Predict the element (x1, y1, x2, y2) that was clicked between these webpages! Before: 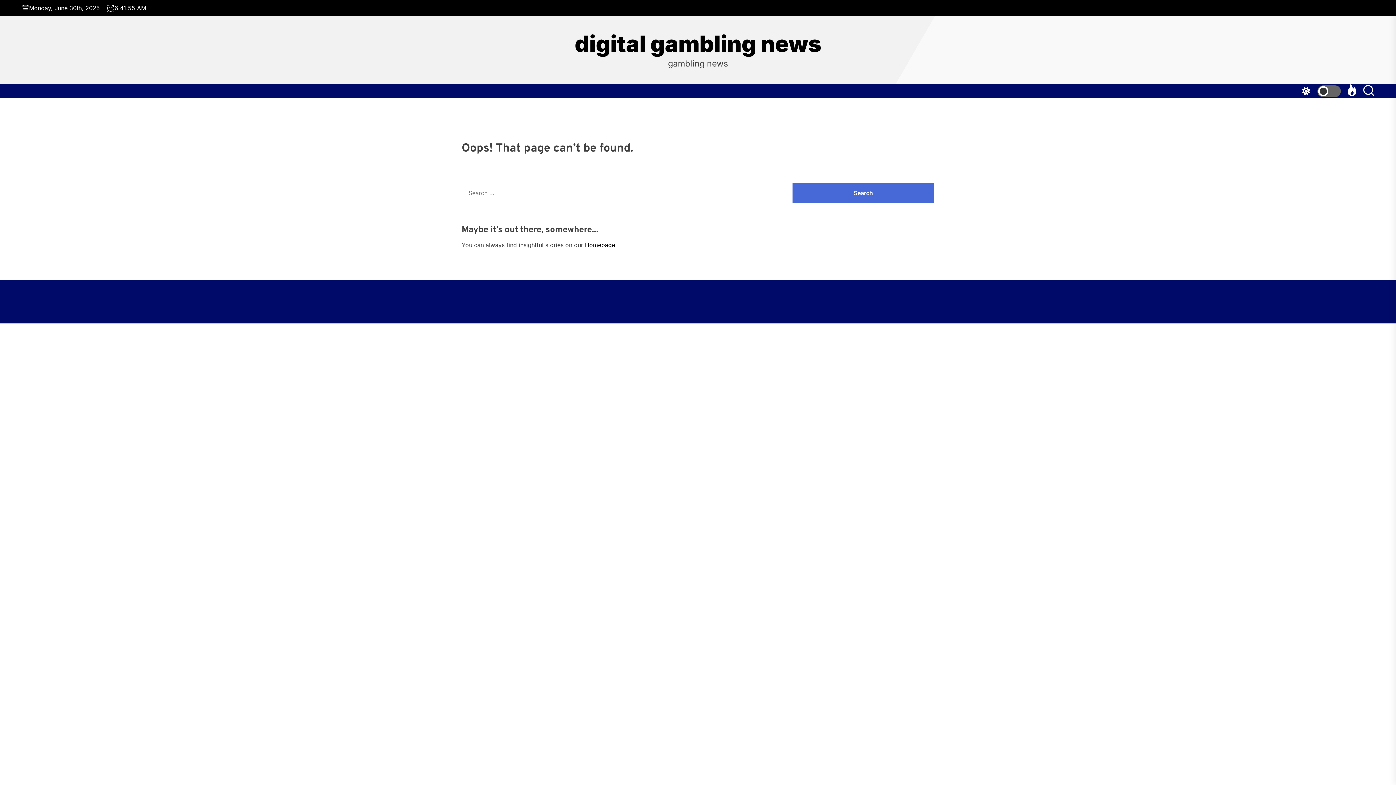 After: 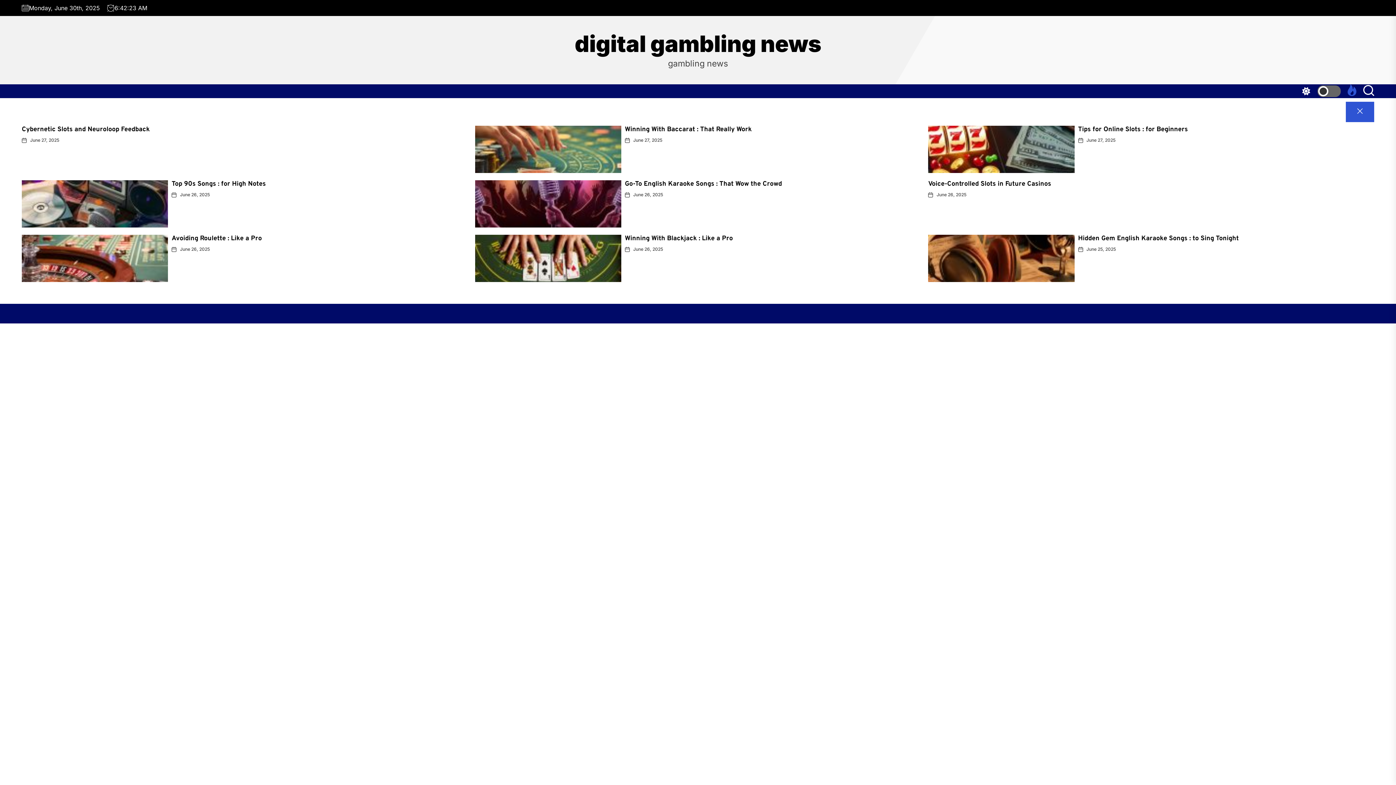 Action: bbox: (1346, 84, 1358, 98)